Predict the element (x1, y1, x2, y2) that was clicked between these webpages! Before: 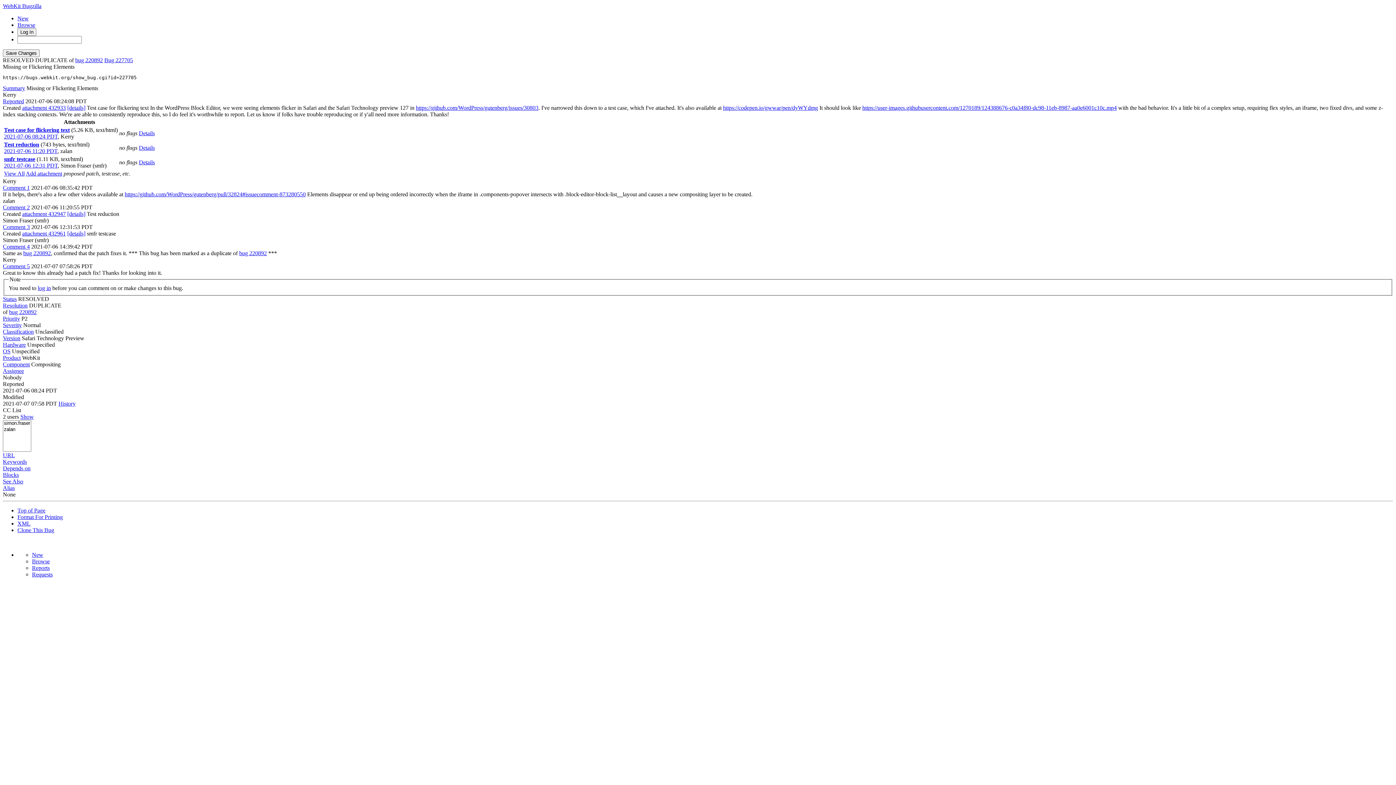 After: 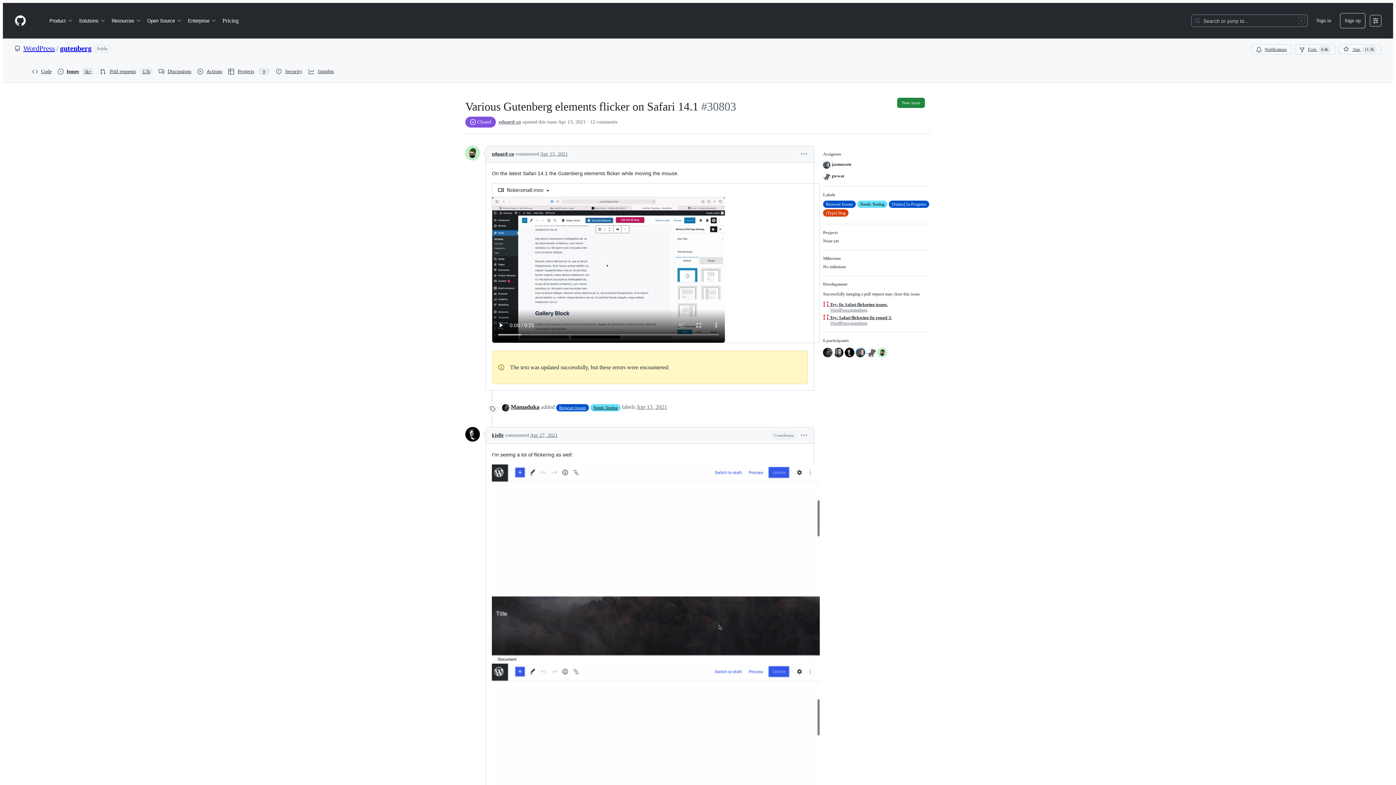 Action: bbox: (416, 104, 538, 110) label: https://github.com/WordPress/gutenberg/issues/30803